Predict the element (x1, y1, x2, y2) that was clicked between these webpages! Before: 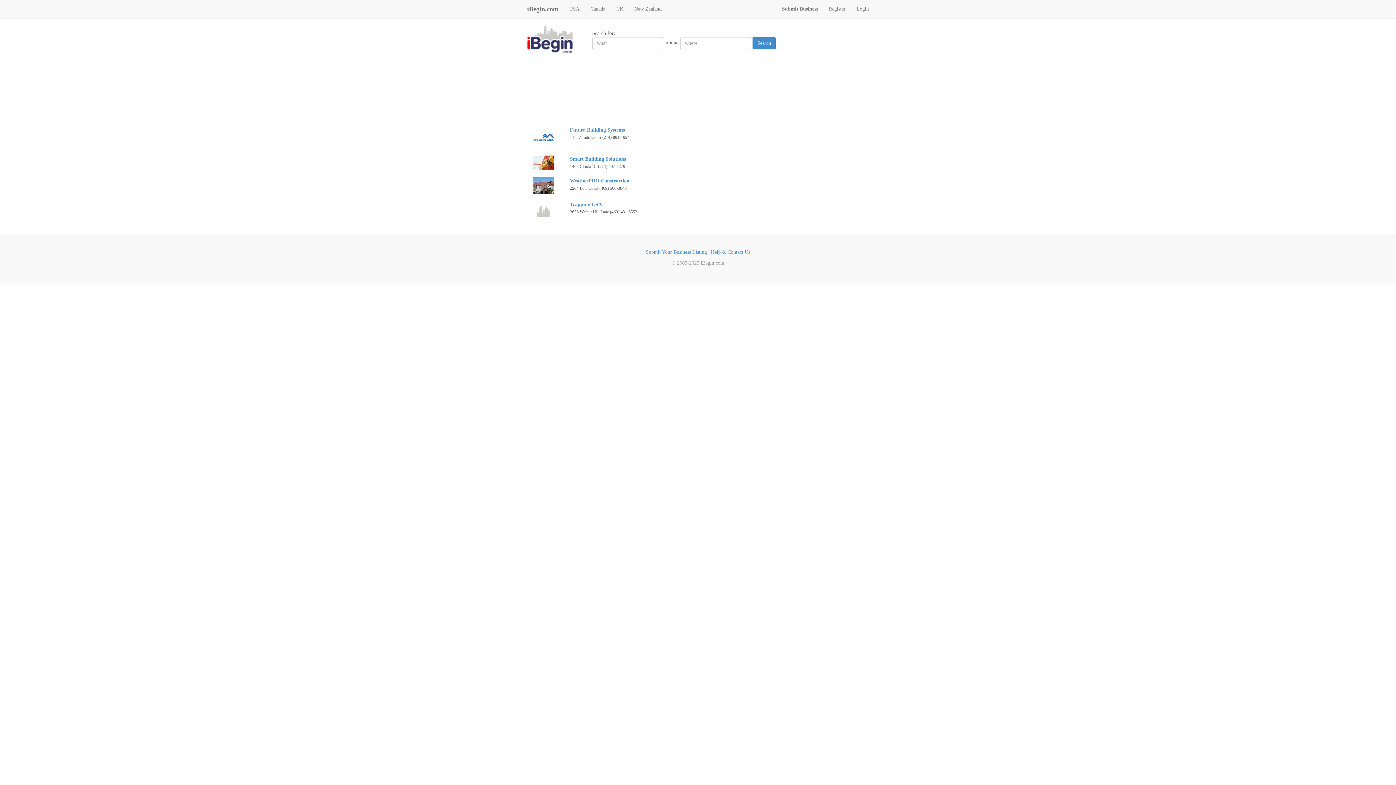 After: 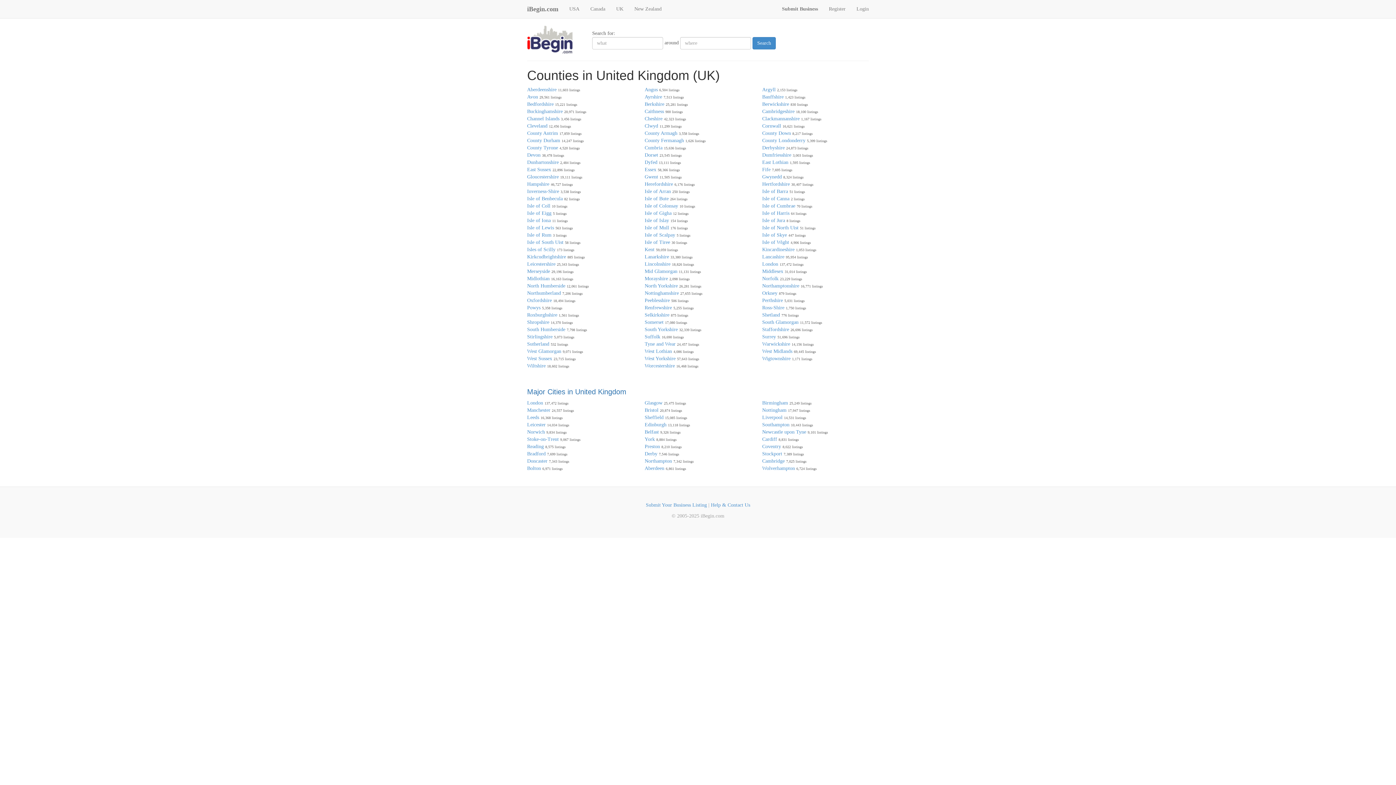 Action: bbox: (610, 0, 629, 18) label: UK